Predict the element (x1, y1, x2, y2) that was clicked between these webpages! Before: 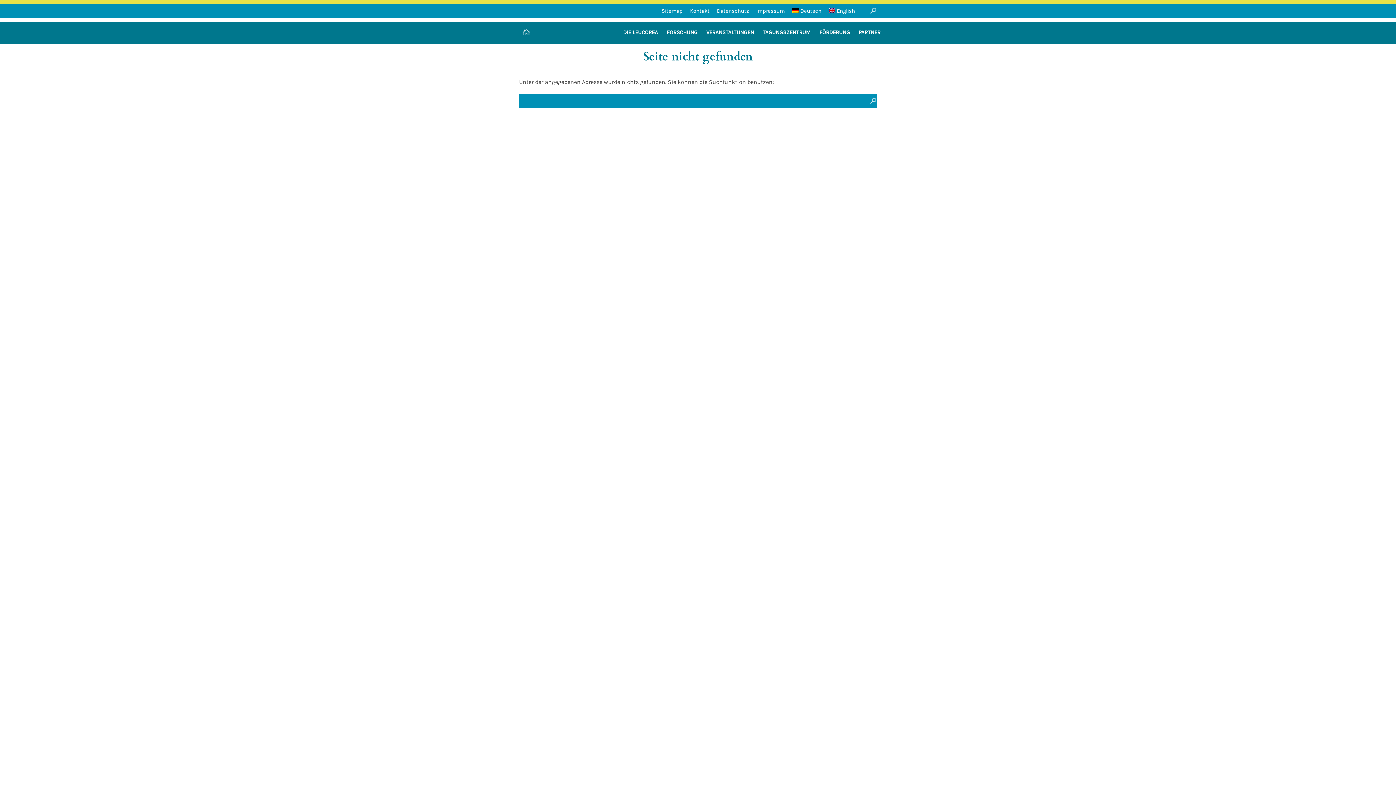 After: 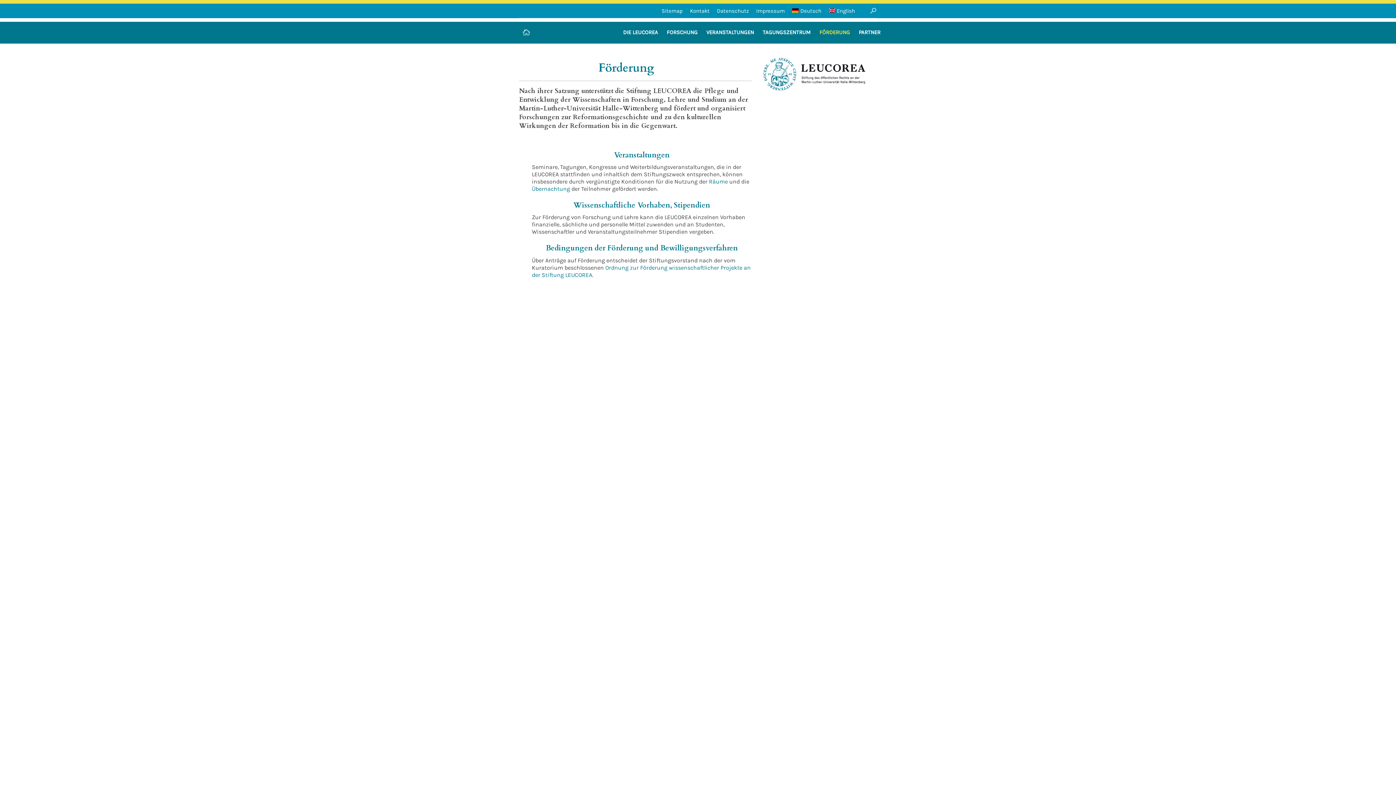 Action: bbox: (819, 21, 850, 43) label: FÖRDERUNG